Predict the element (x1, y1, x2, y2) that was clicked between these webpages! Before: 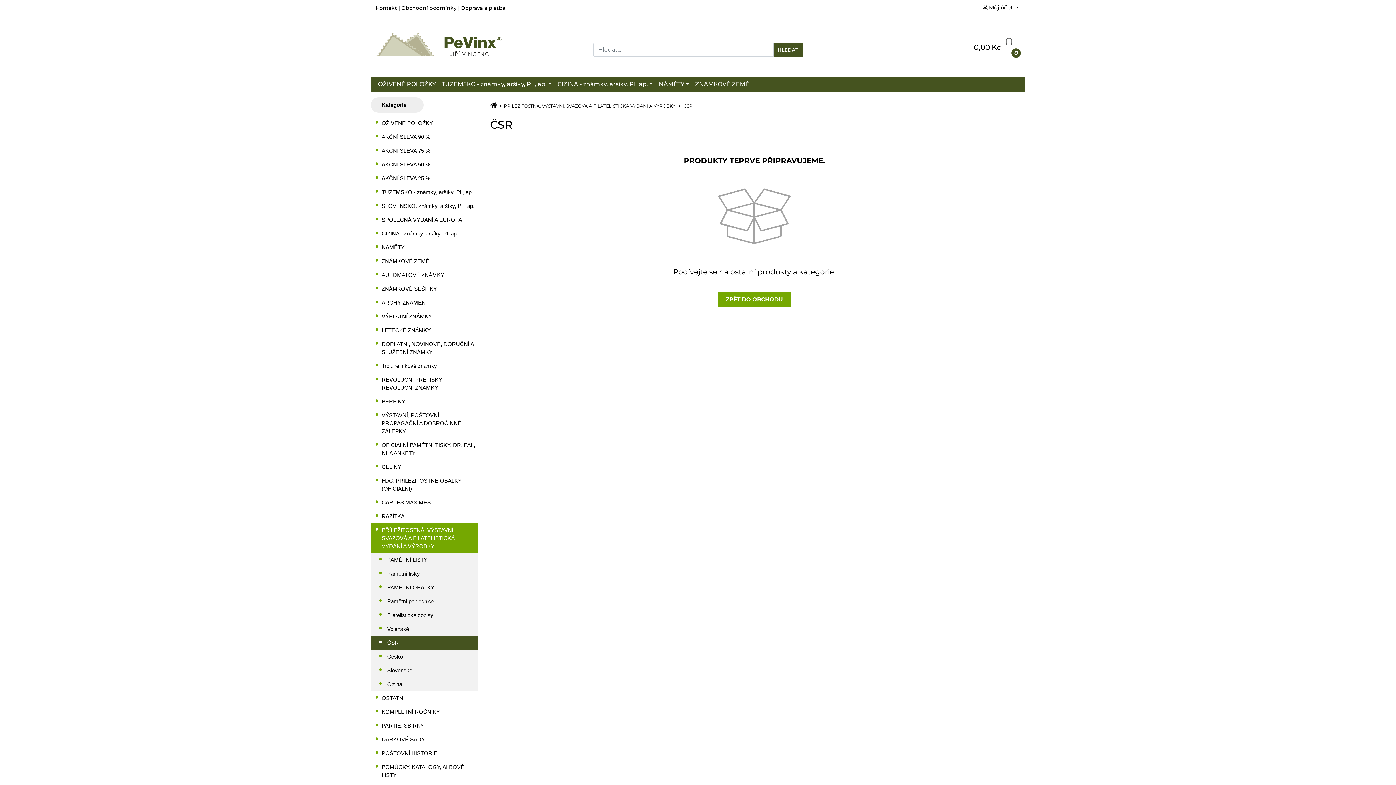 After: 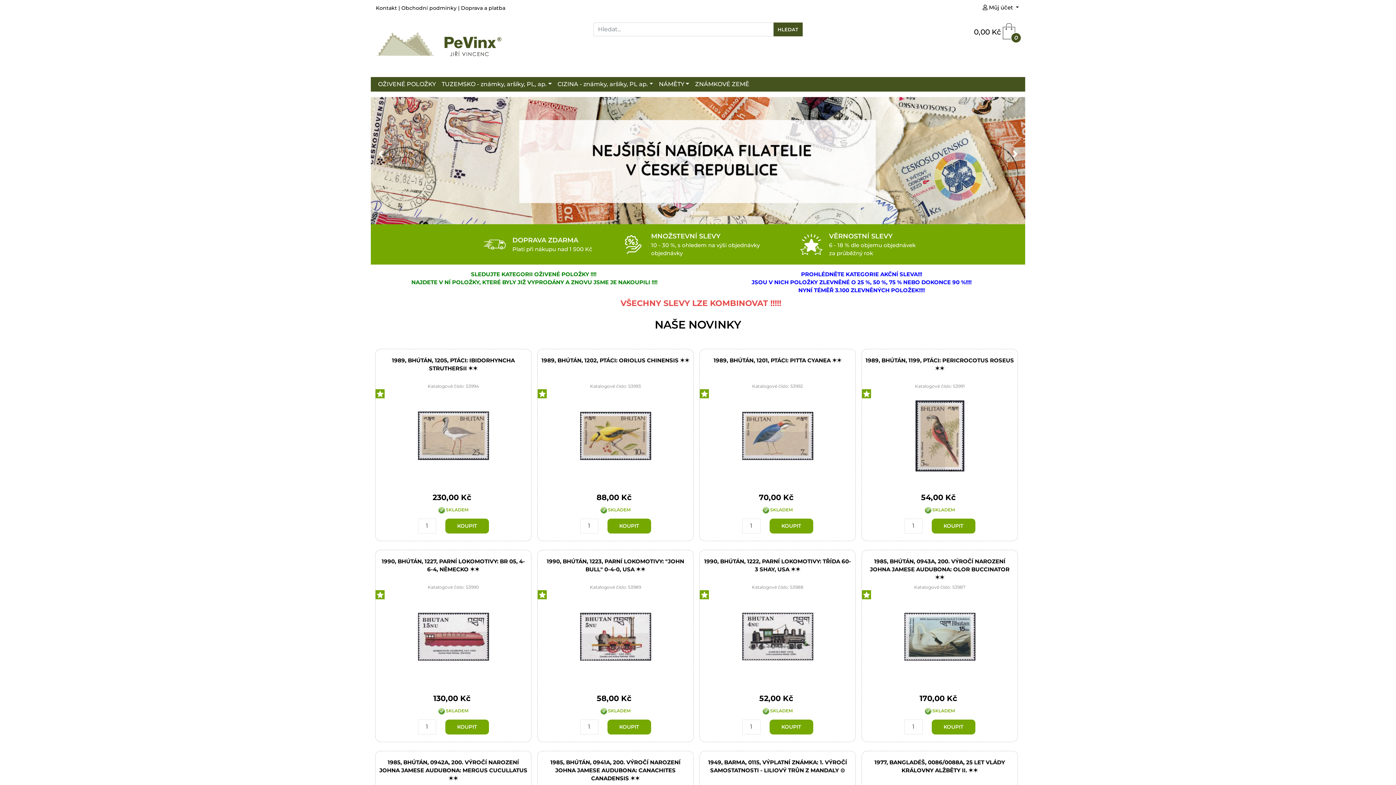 Action: bbox: (375, 38, 502, 45)